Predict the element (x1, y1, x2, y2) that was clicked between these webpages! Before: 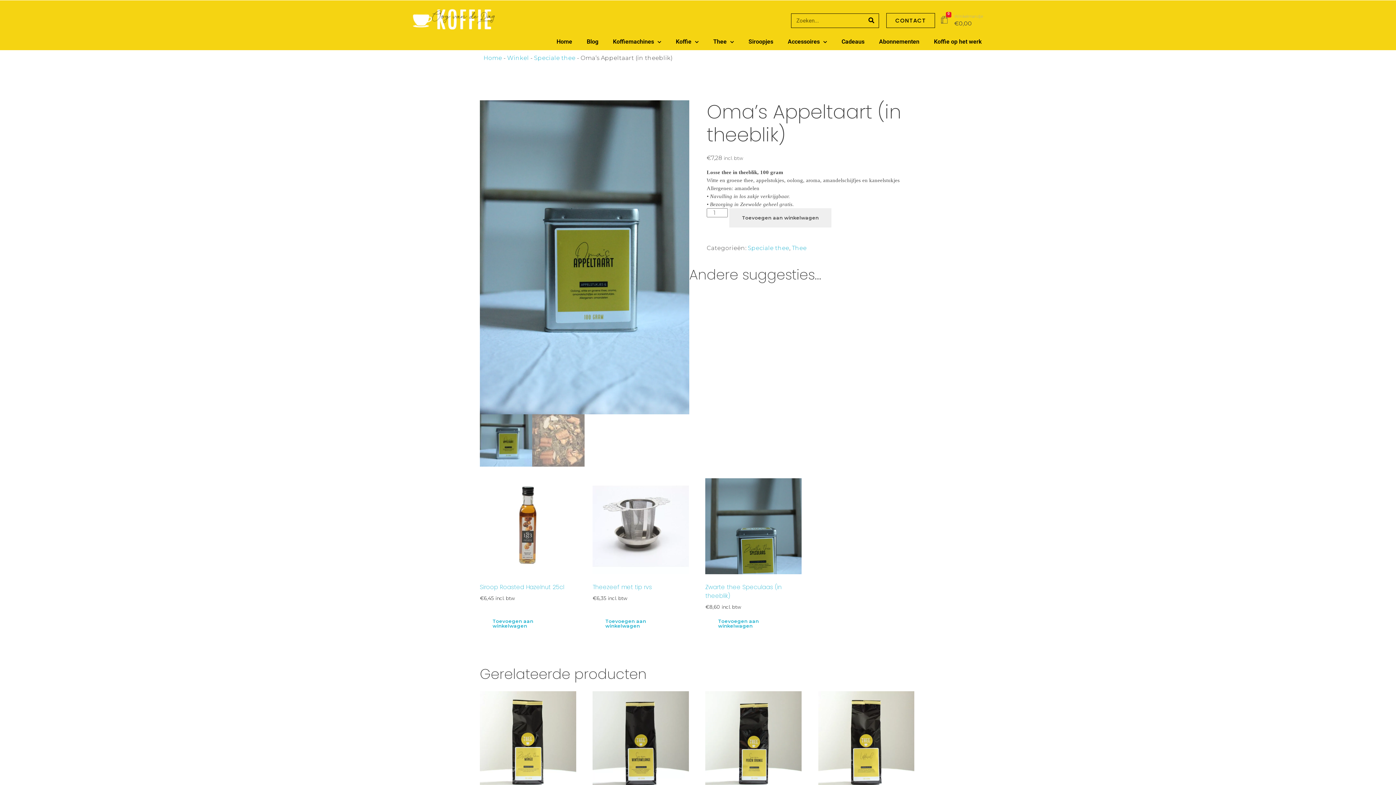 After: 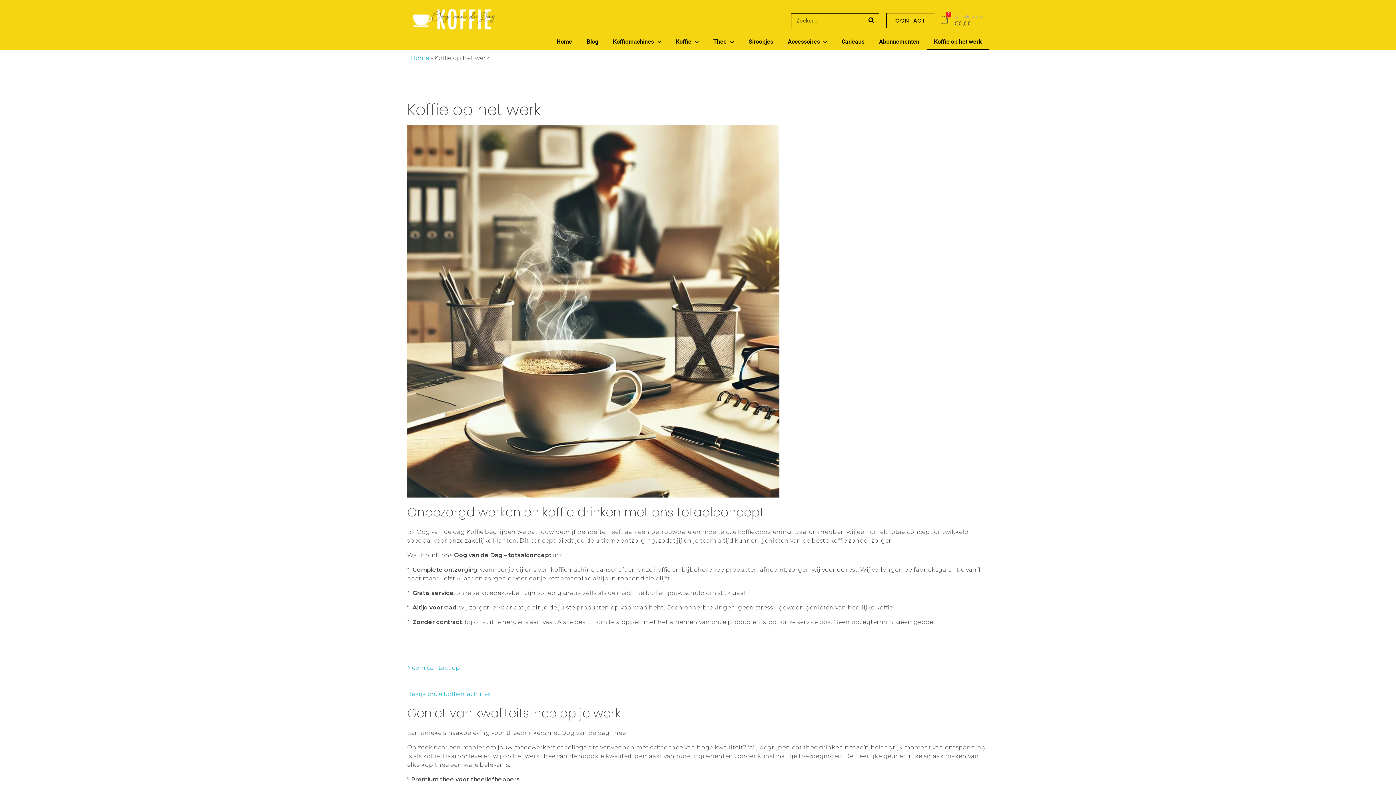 Action: label: Koffie op het werk bbox: (926, 33, 989, 50)